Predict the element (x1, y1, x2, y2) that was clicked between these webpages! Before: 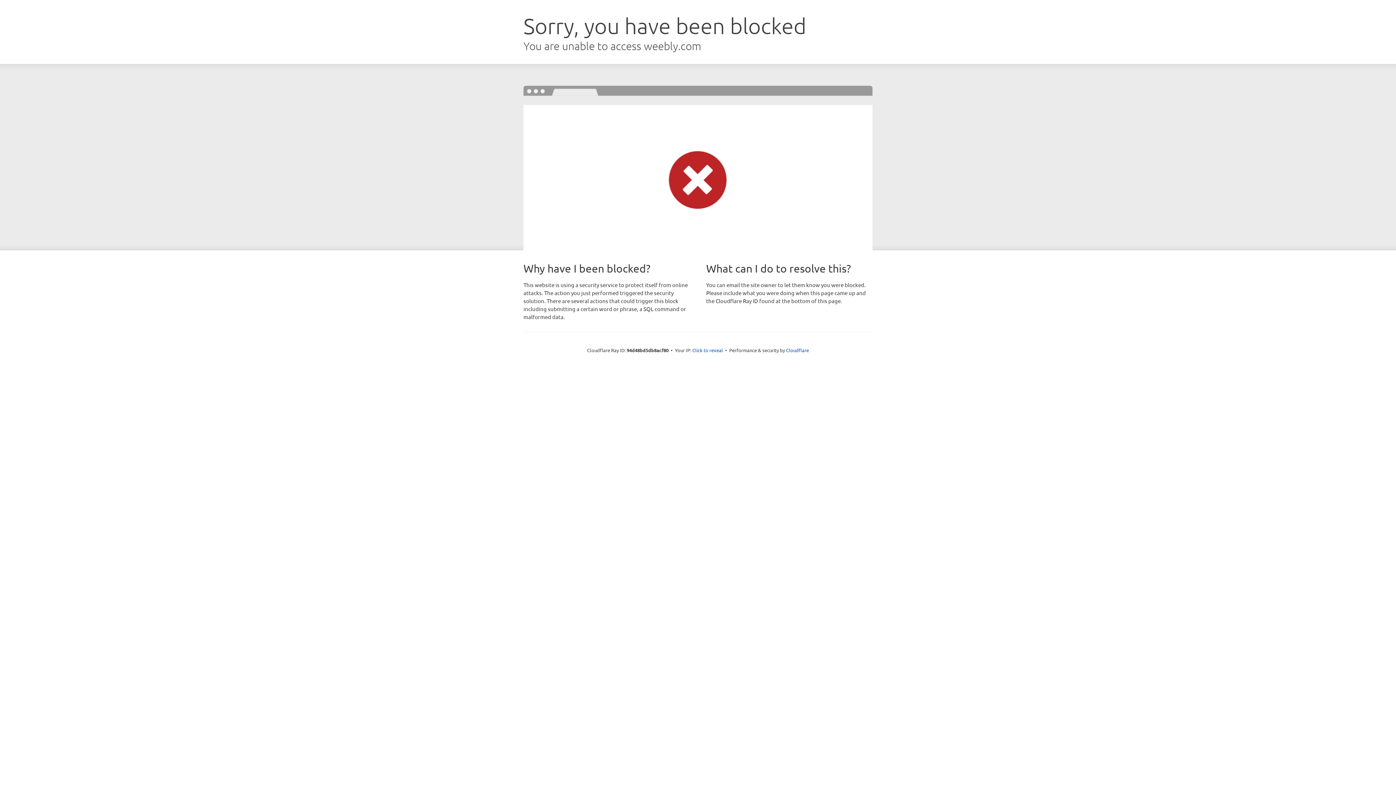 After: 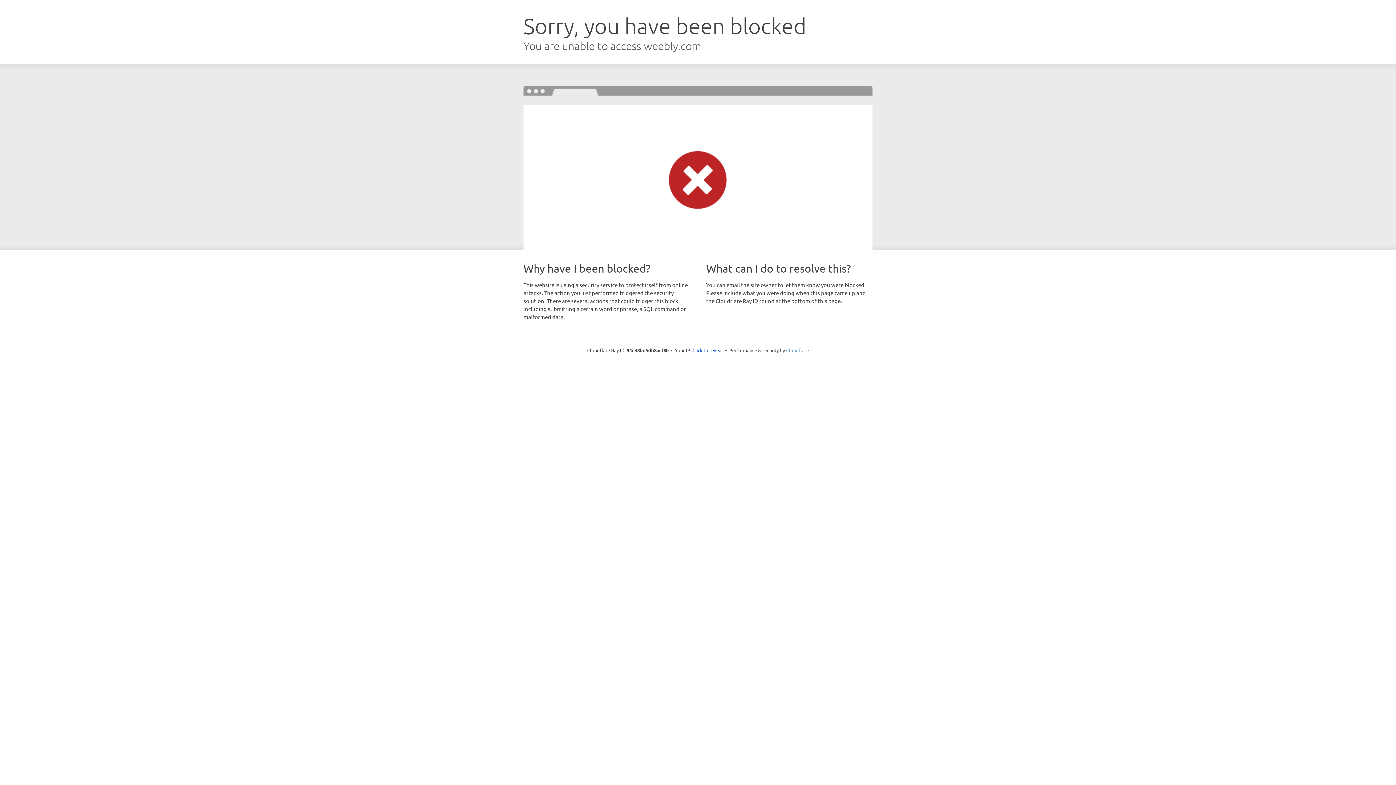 Action: bbox: (786, 347, 809, 353) label: Cloudflare